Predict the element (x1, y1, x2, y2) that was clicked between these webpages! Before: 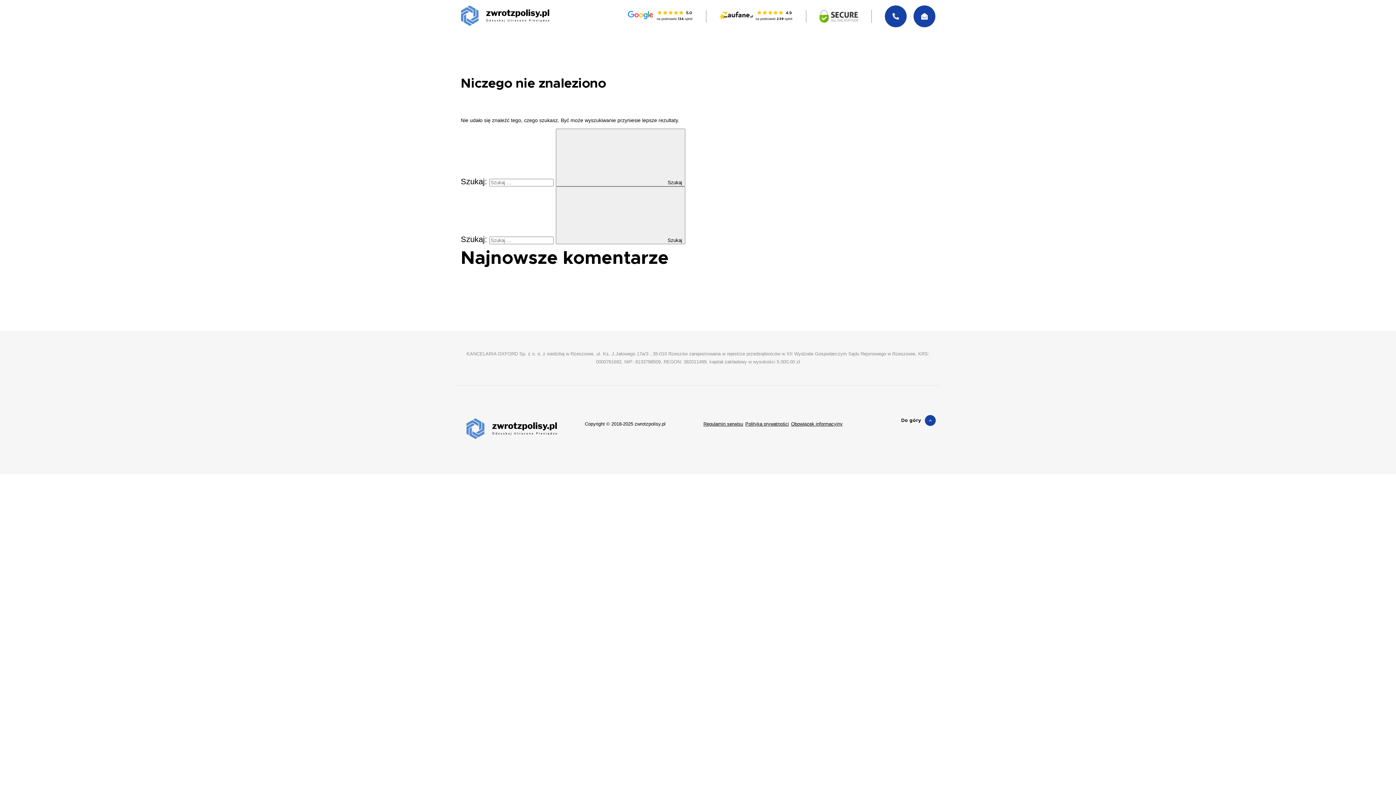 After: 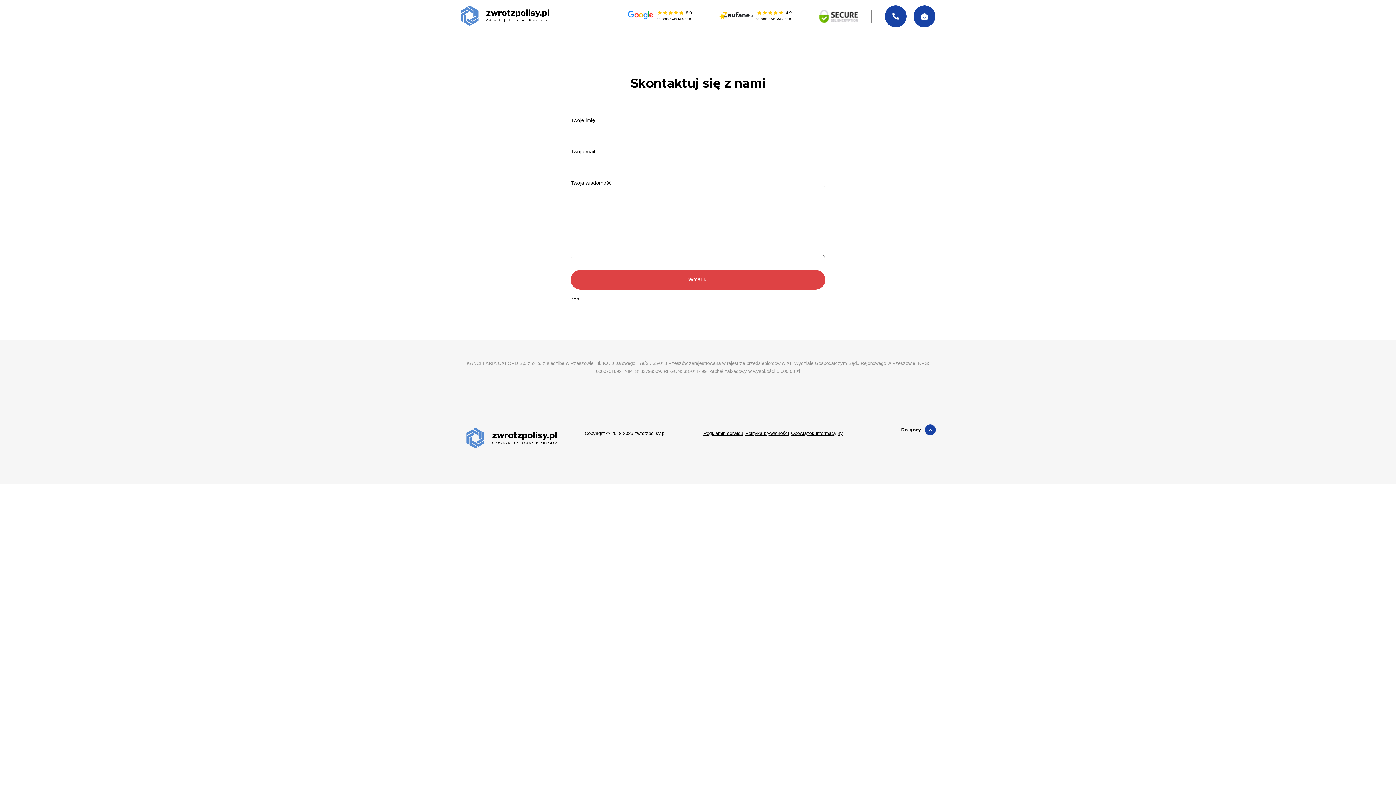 Action: bbox: (913, 5, 935, 27)